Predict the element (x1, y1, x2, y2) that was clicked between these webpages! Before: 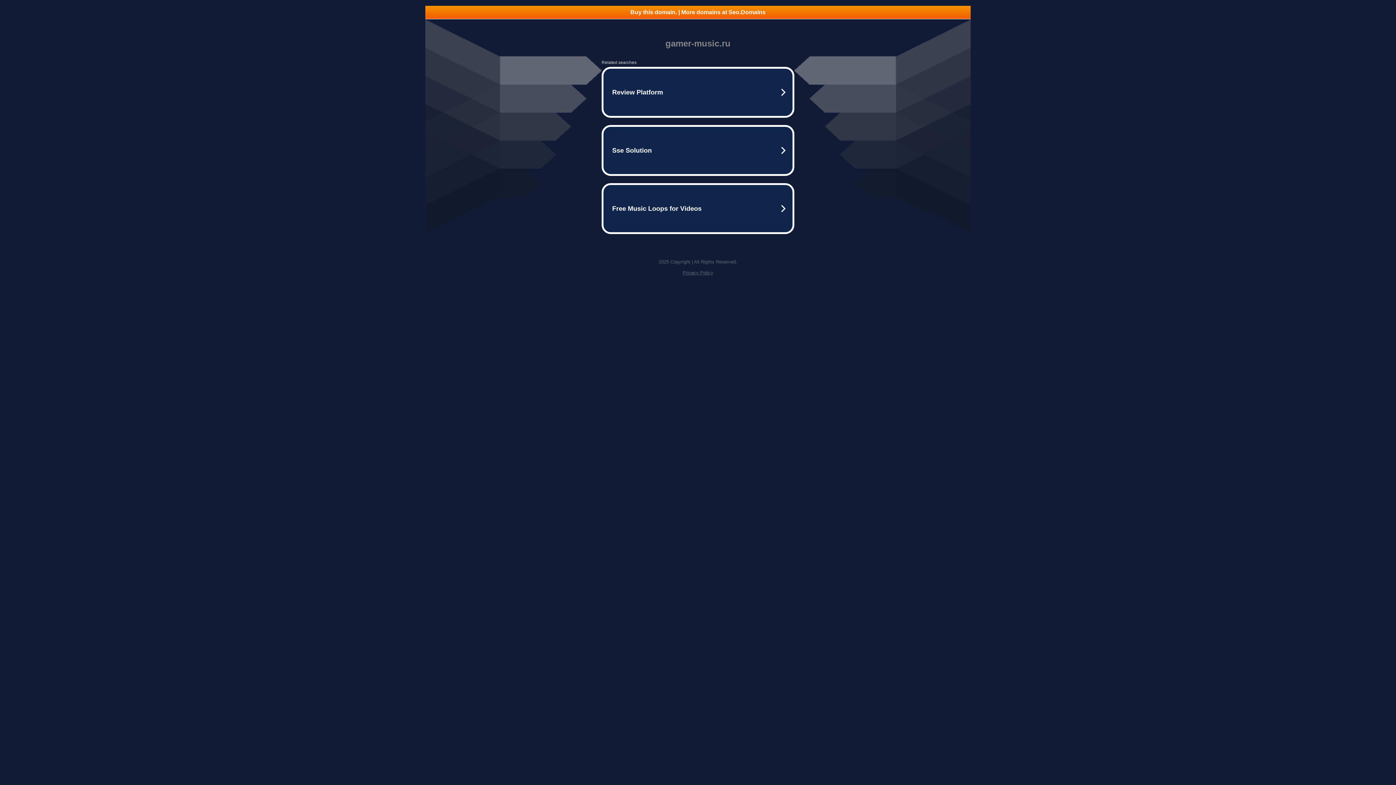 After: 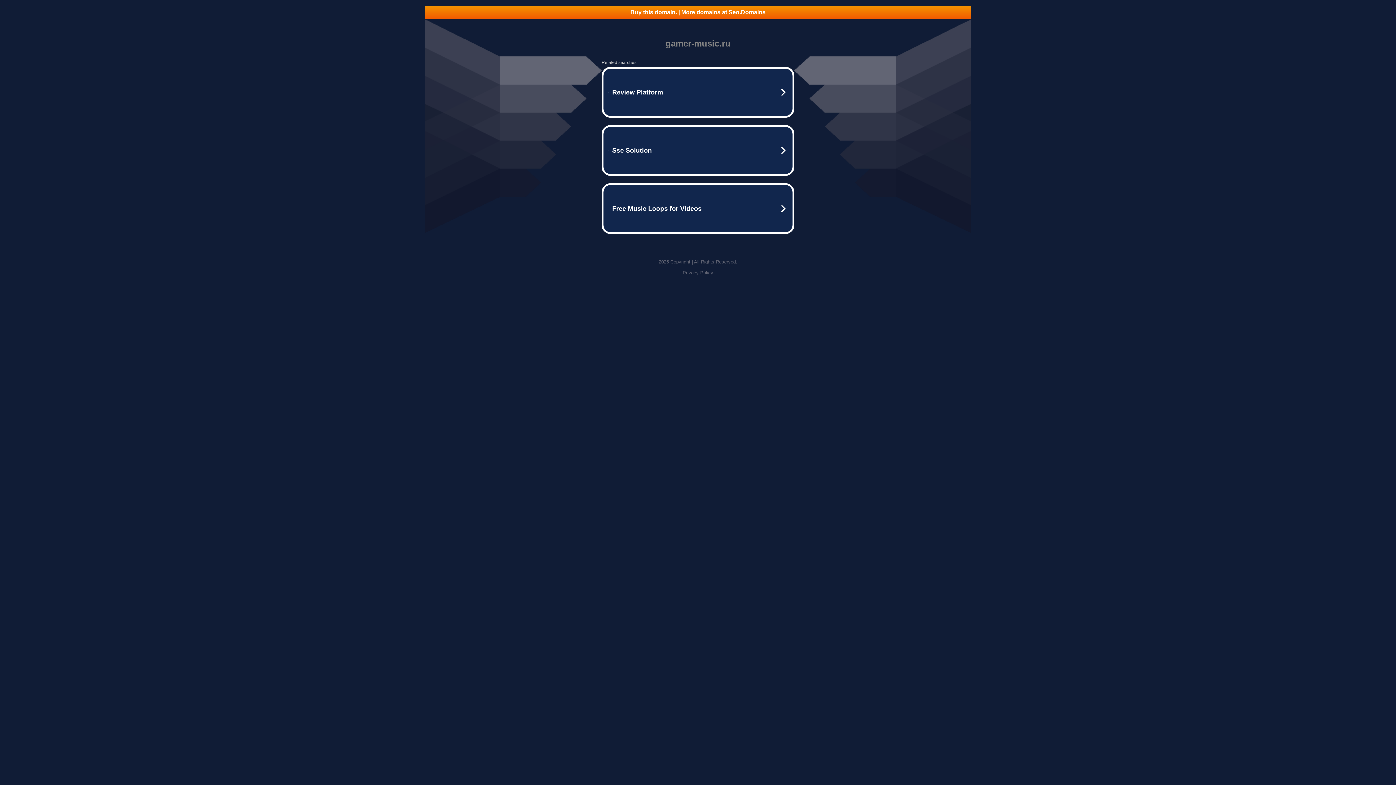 Action: label: Privacy Policy bbox: (682, 270, 713, 275)